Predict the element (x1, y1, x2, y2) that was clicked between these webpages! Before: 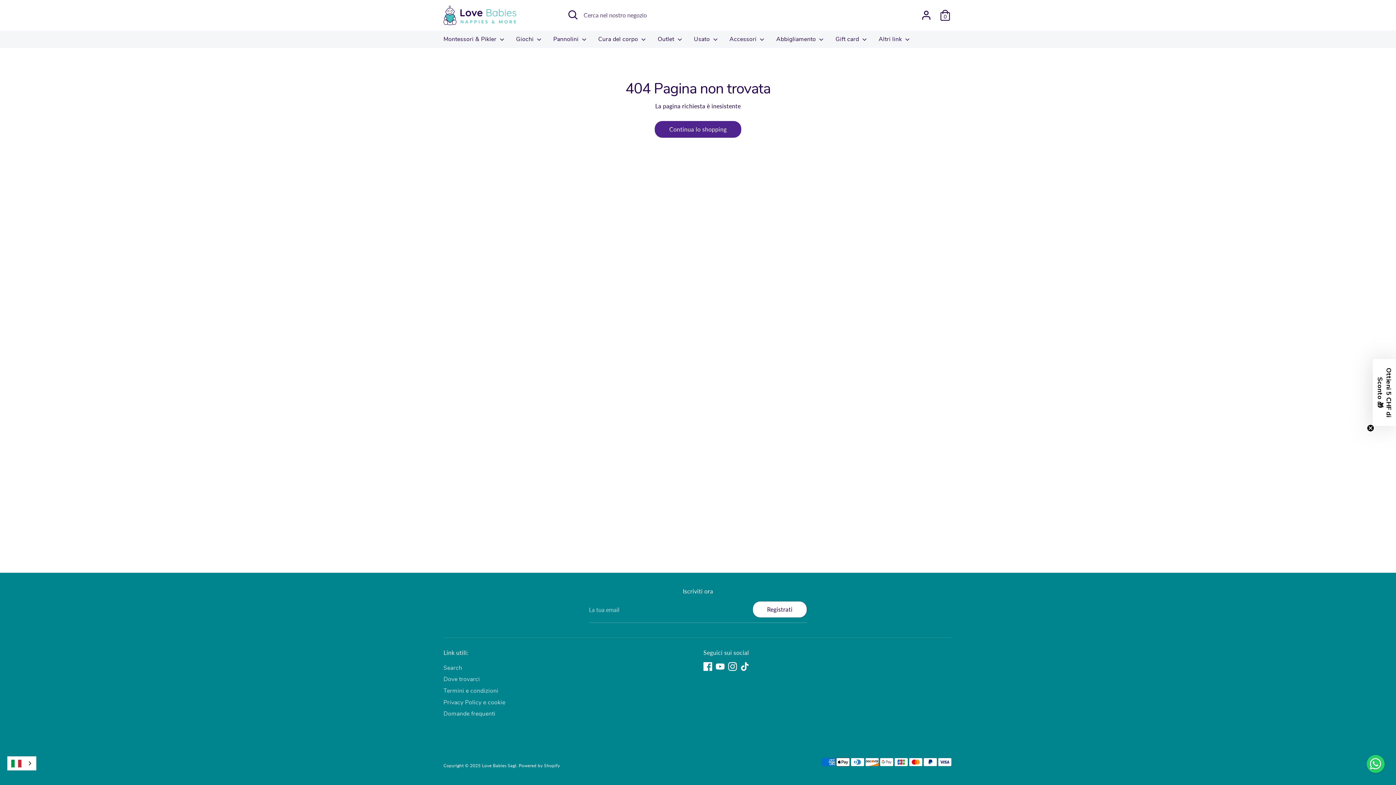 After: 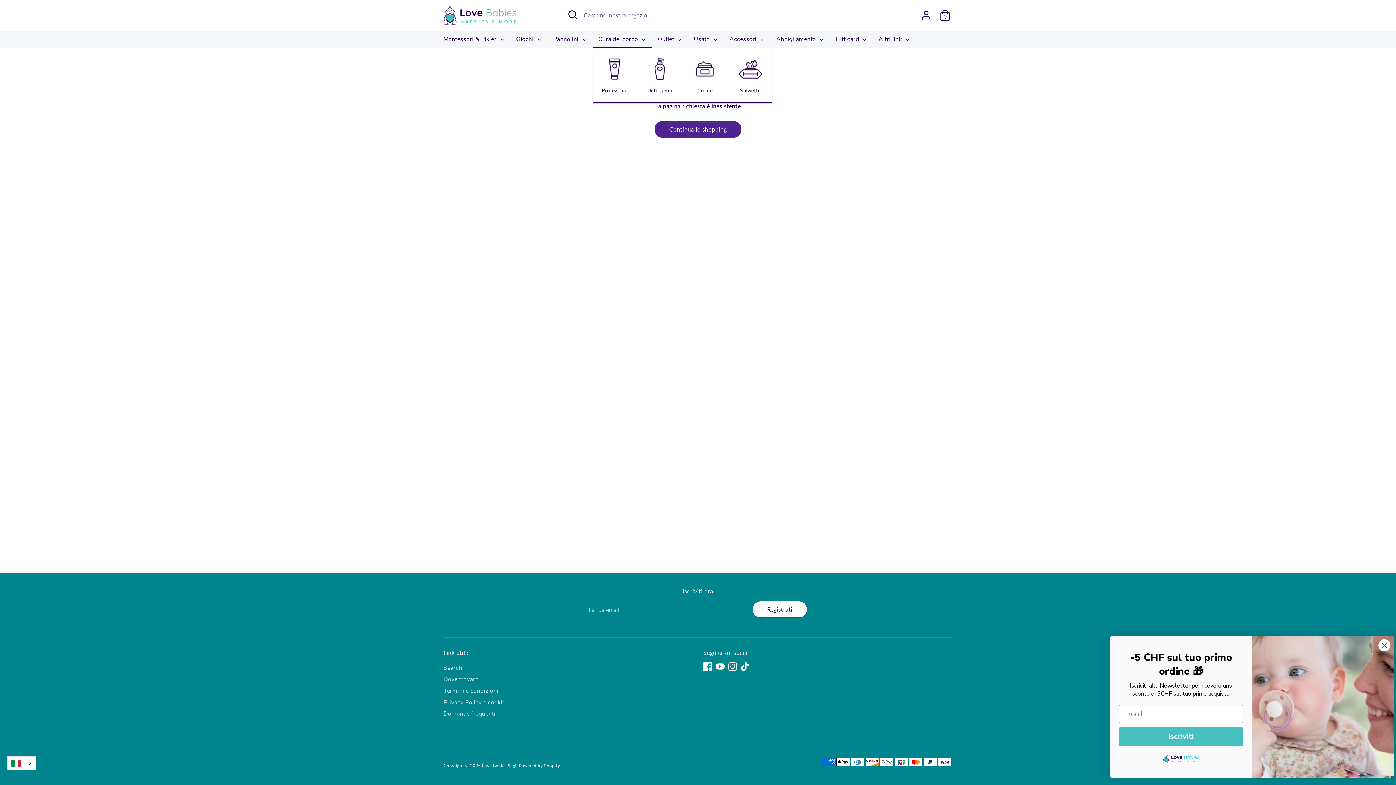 Action: bbox: (592, 34, 652, 47) label: Cura del corpo 